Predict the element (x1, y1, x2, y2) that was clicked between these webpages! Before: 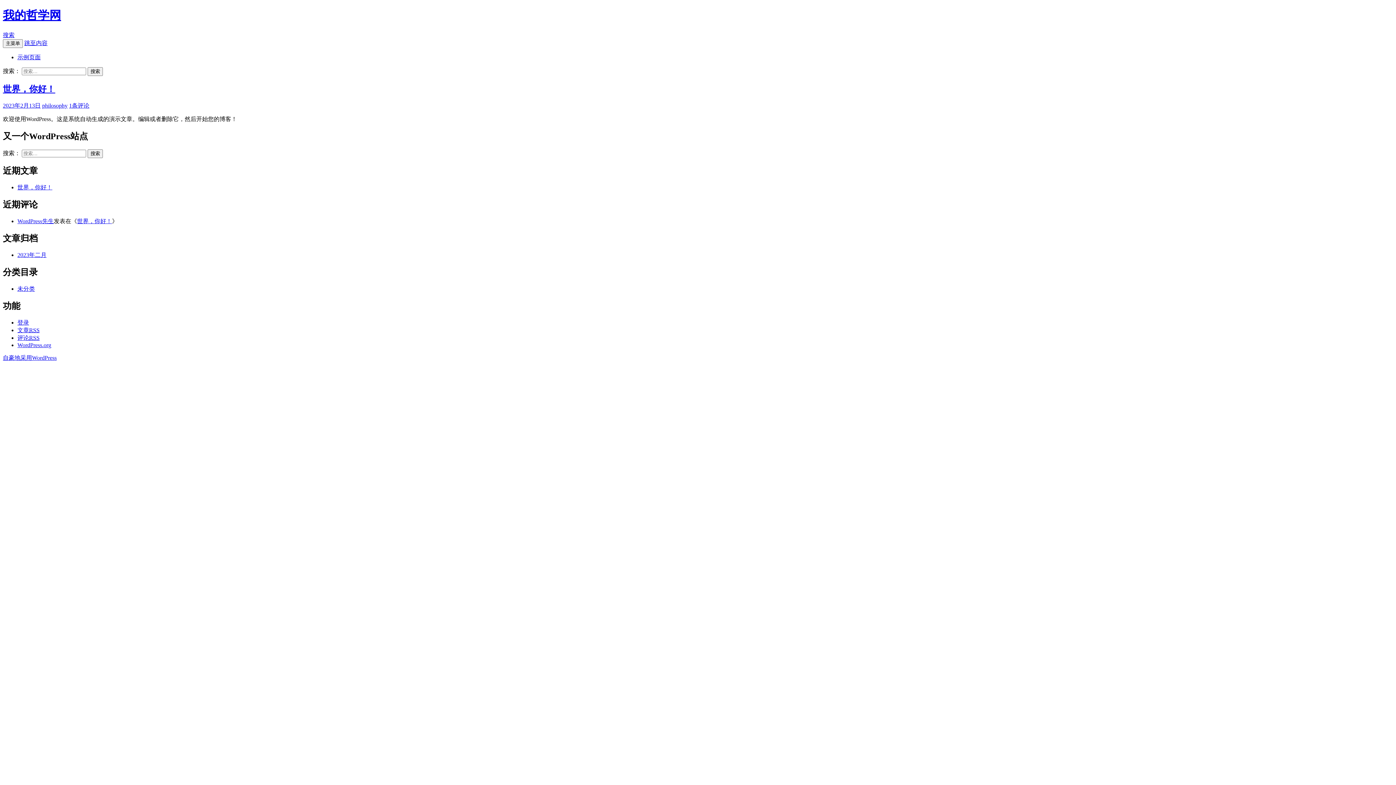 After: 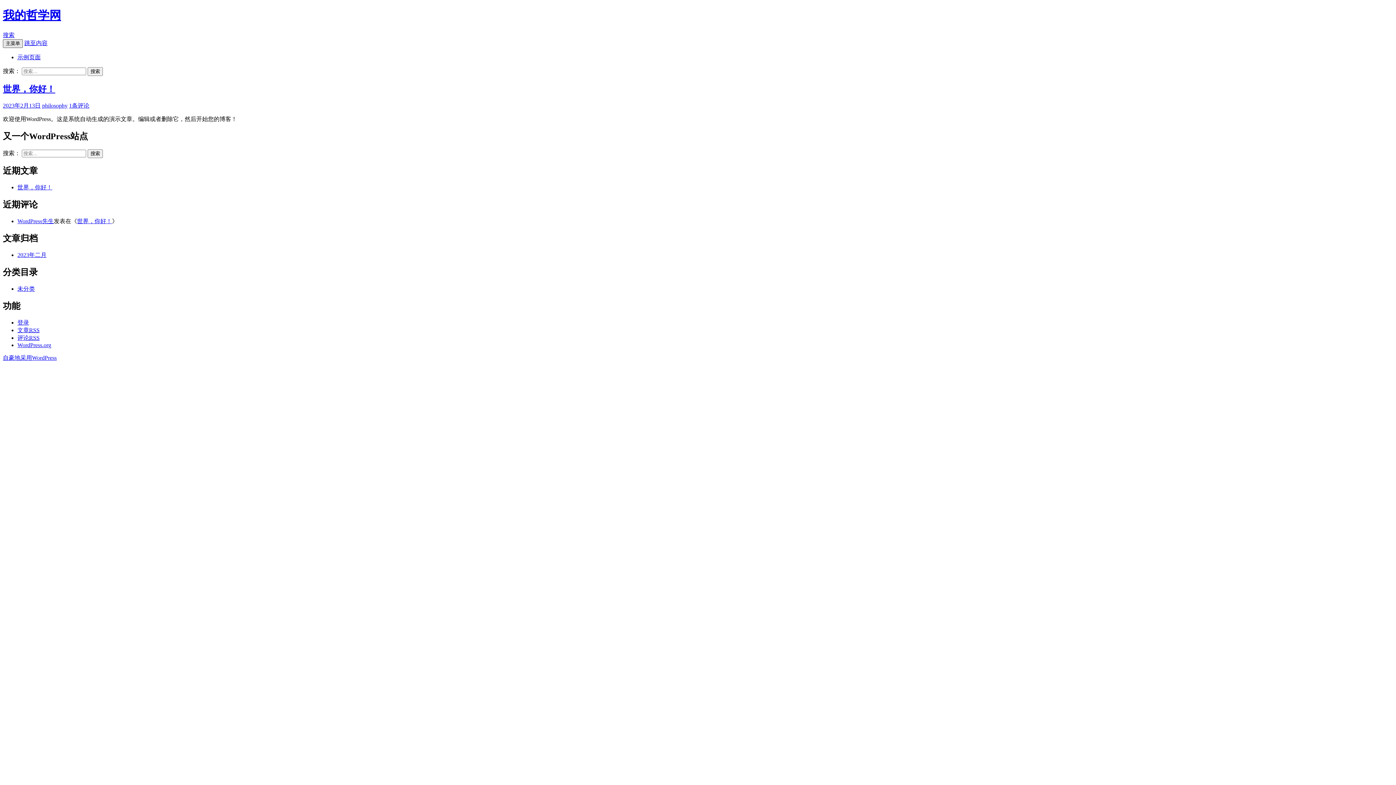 Action: label: 主菜单 bbox: (2, 39, 22, 47)